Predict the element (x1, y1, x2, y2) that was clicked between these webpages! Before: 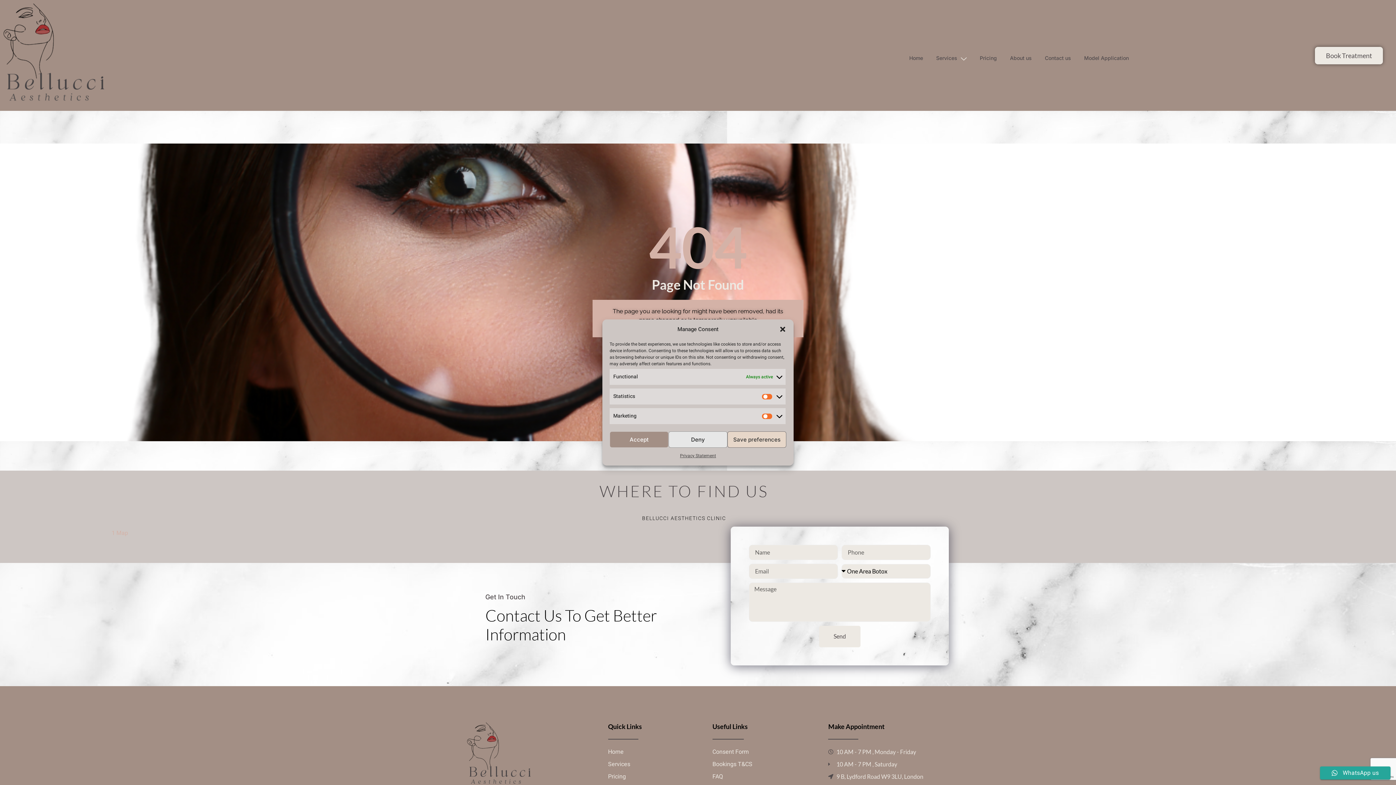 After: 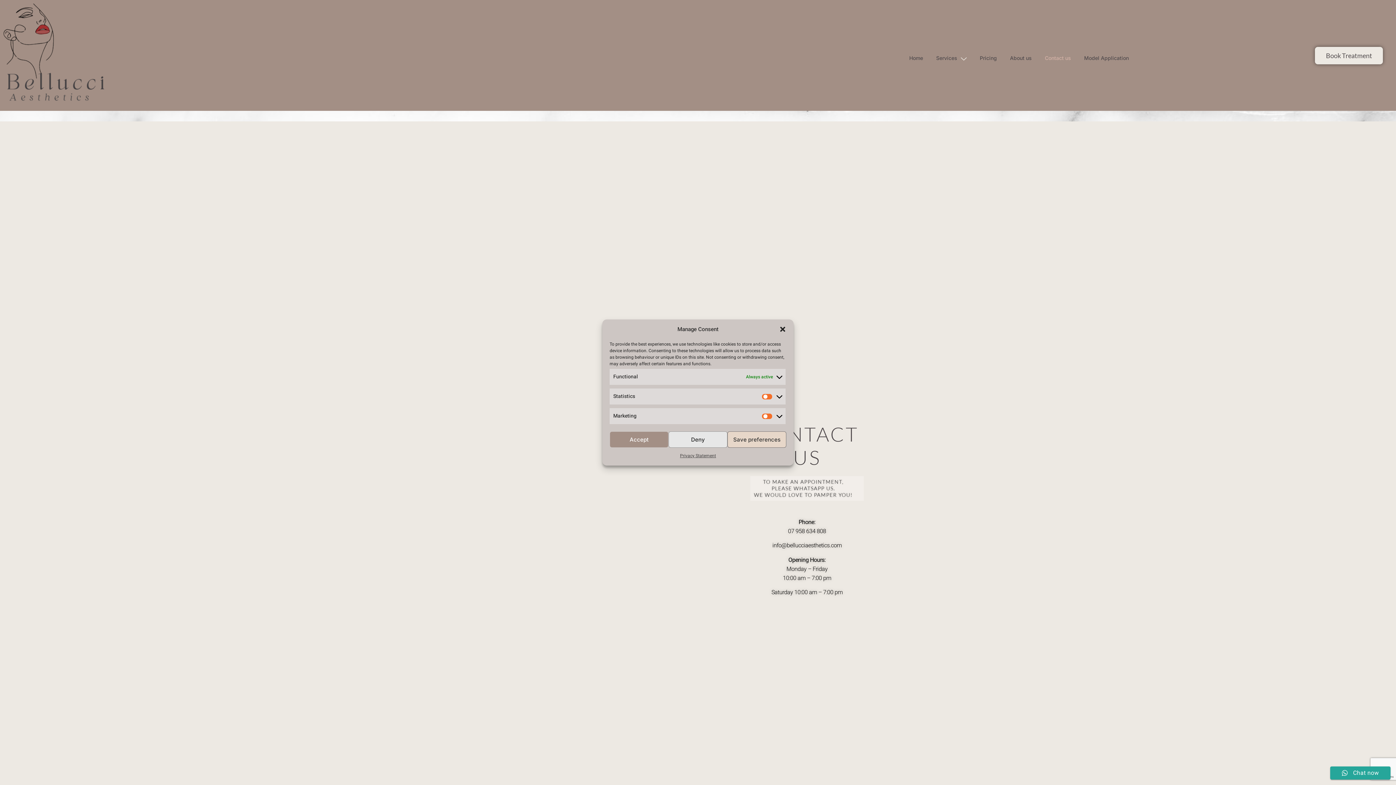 Action: label: Contact us bbox: (1038, 27, 1077, 89)